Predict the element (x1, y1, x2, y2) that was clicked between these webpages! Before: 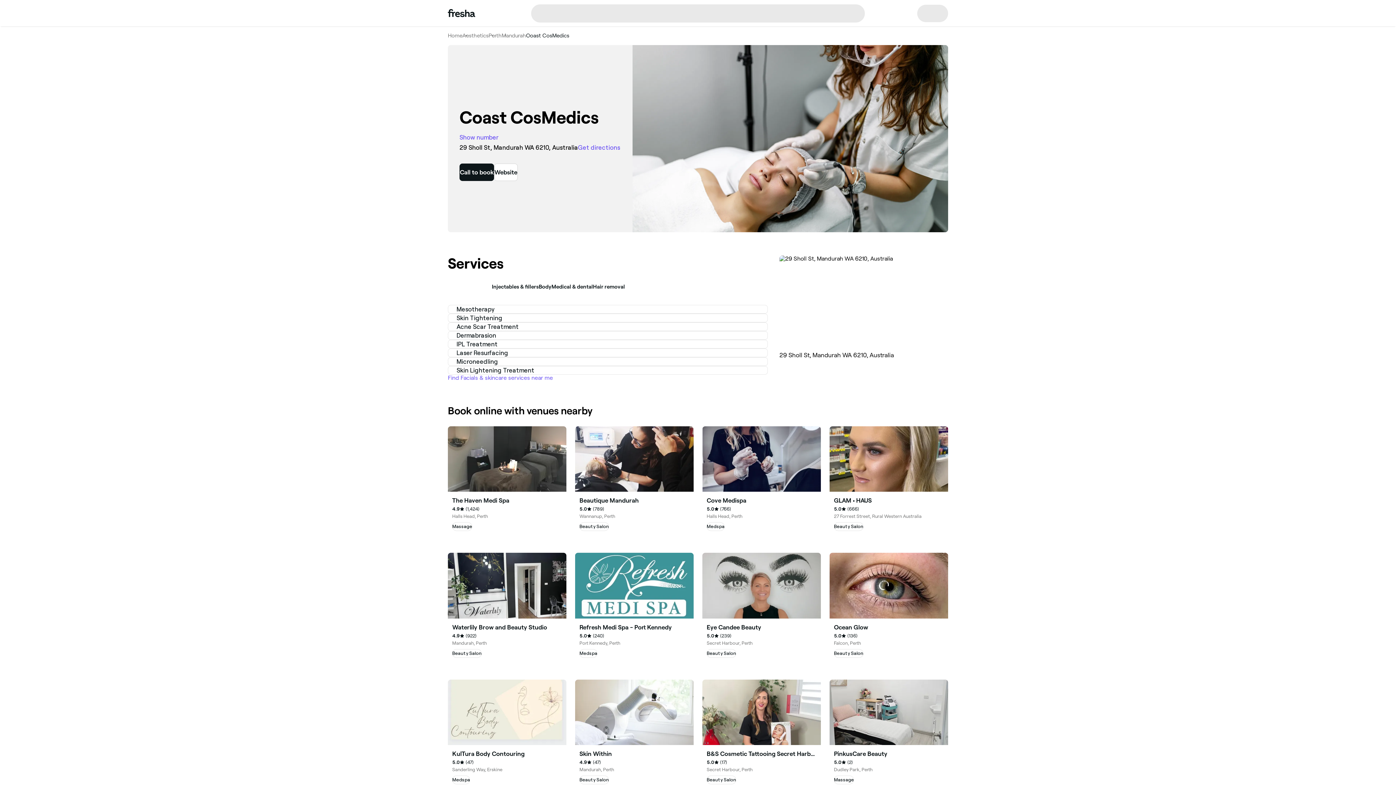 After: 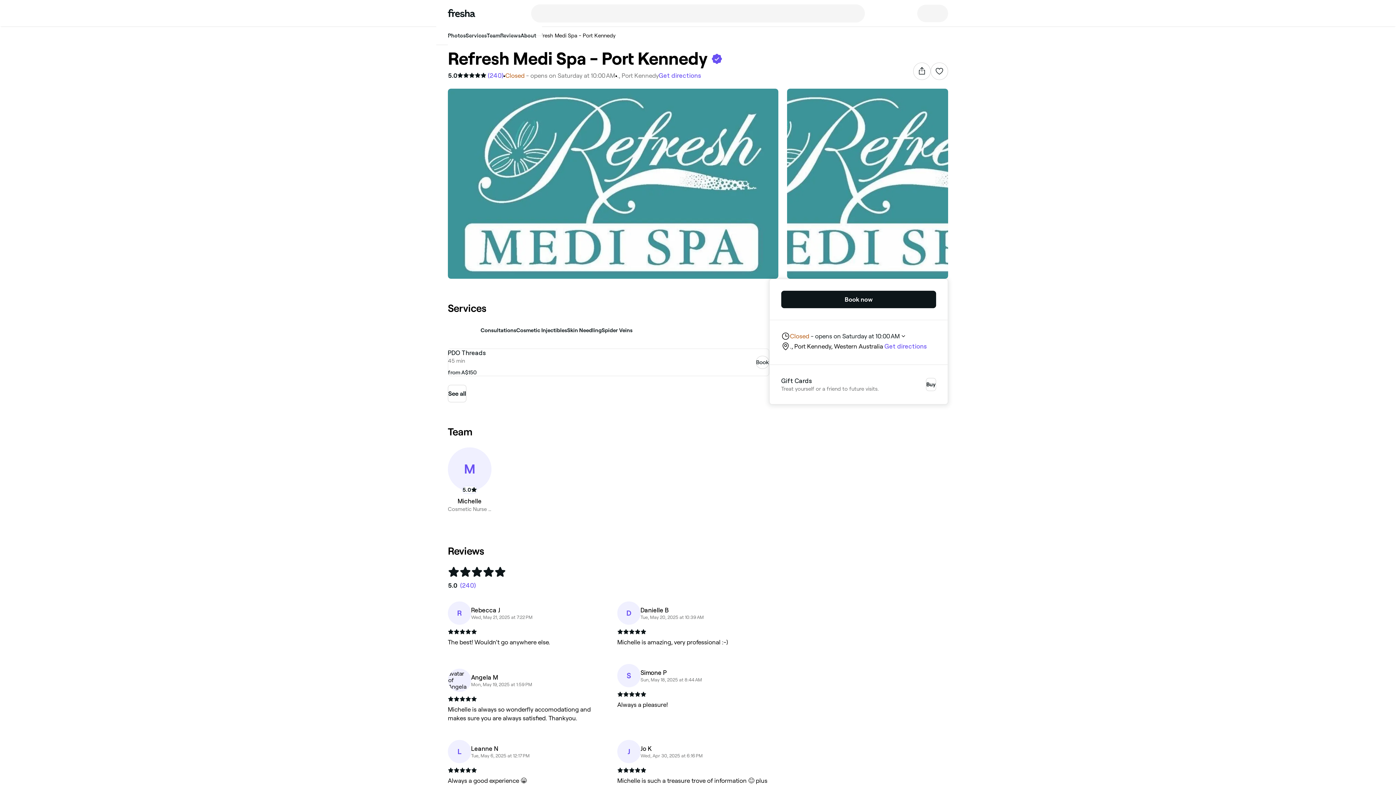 Action: bbox: (575, 553, 693, 662)